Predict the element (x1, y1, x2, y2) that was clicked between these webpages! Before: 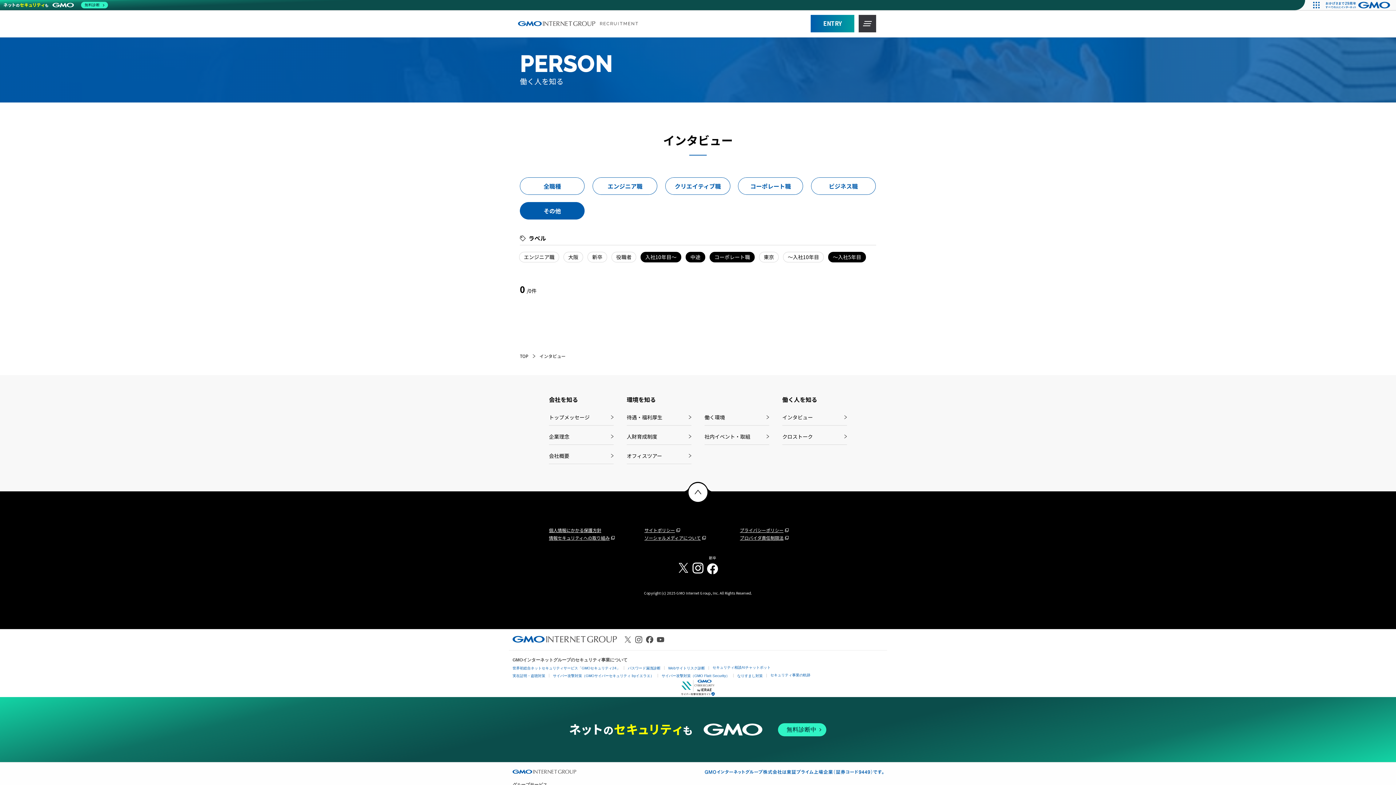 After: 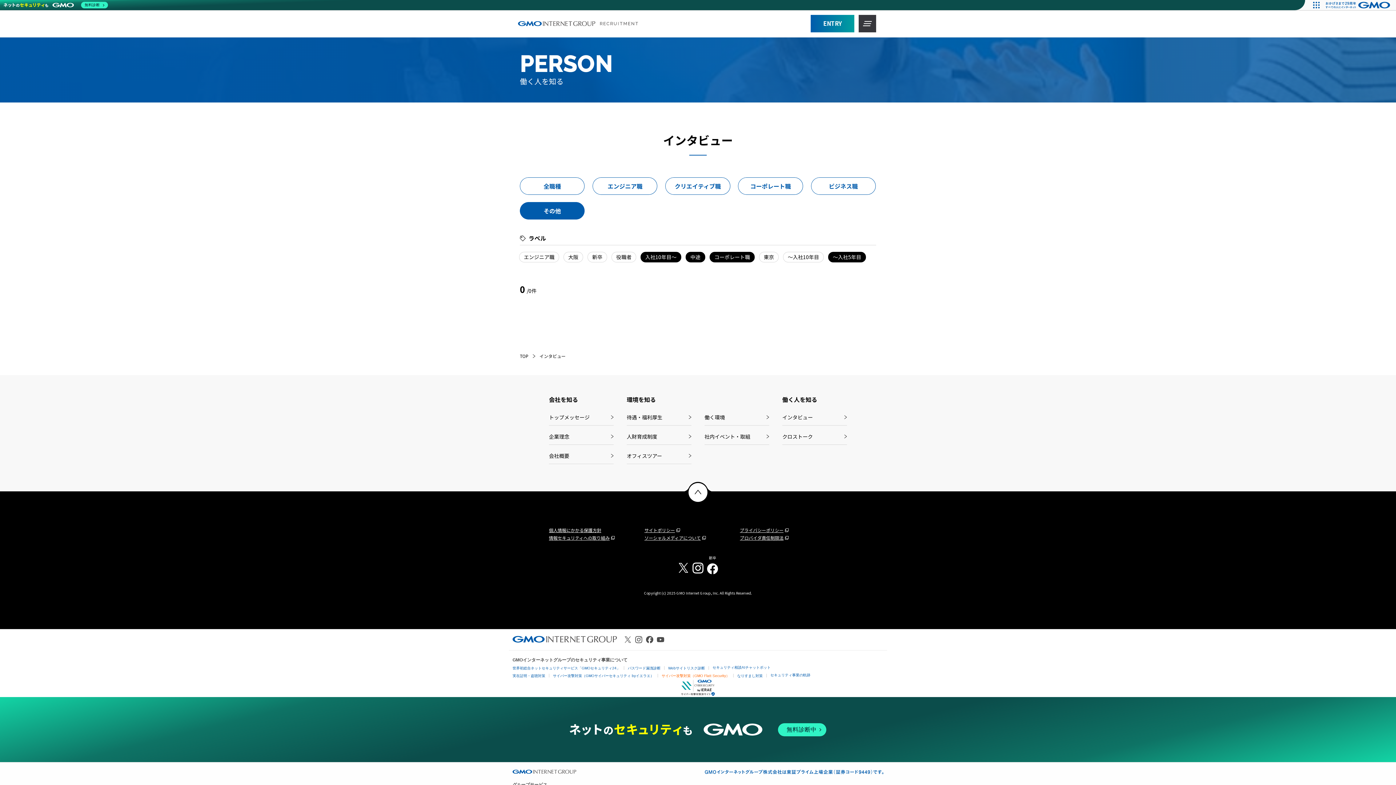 Action: bbox: (661, 674, 729, 678) label: サイバー攻撃対策（GMO Flatt Security）